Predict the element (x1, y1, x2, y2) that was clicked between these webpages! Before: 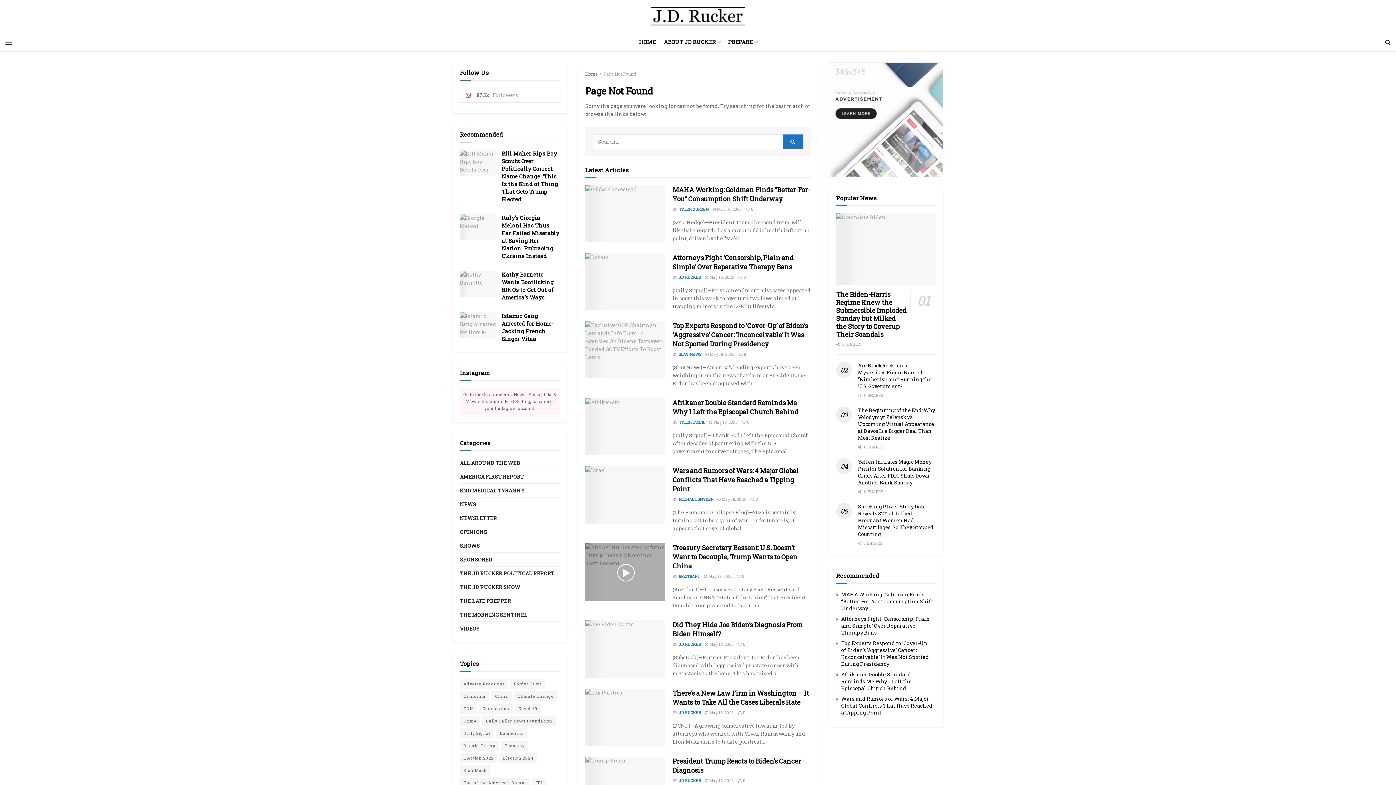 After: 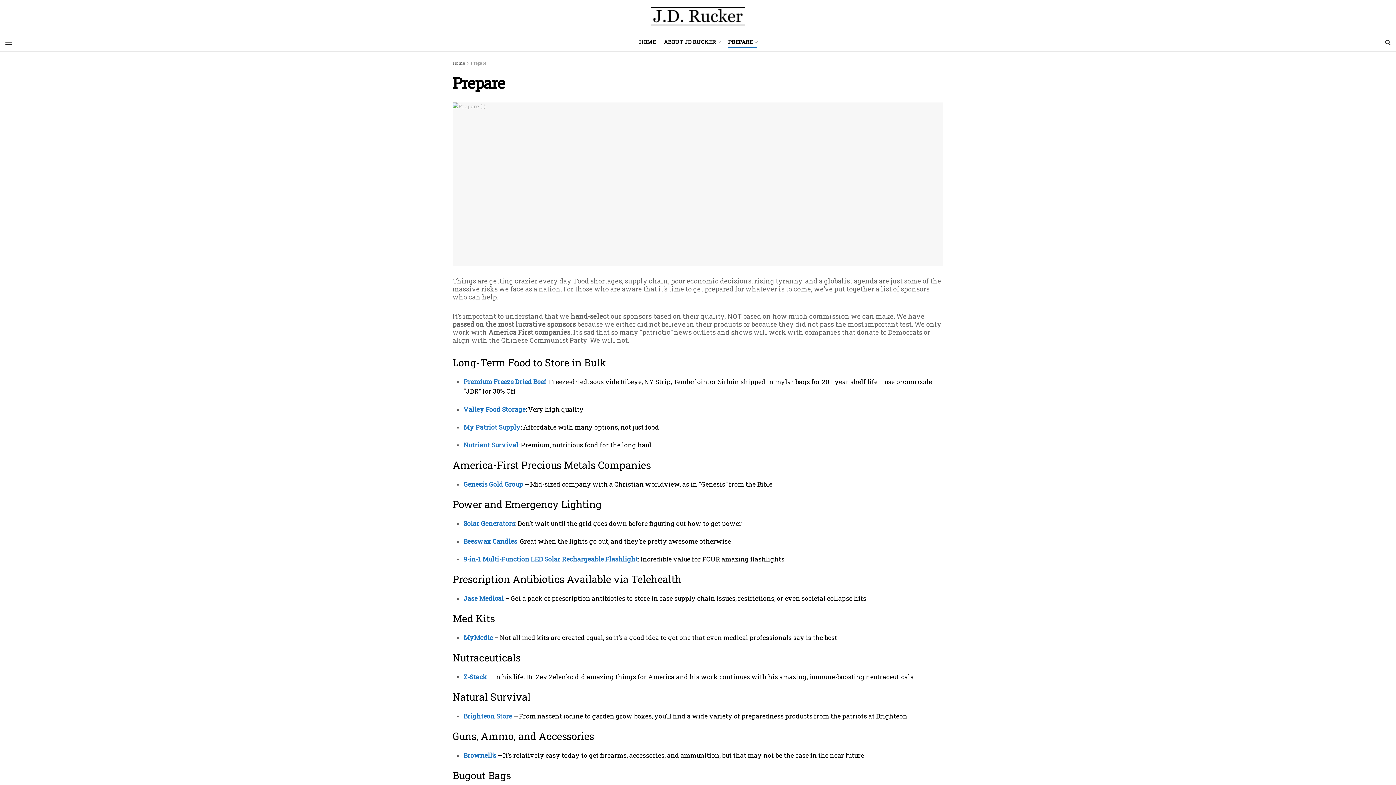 Action: bbox: (728, 36, 757, 47) label: PREPARE